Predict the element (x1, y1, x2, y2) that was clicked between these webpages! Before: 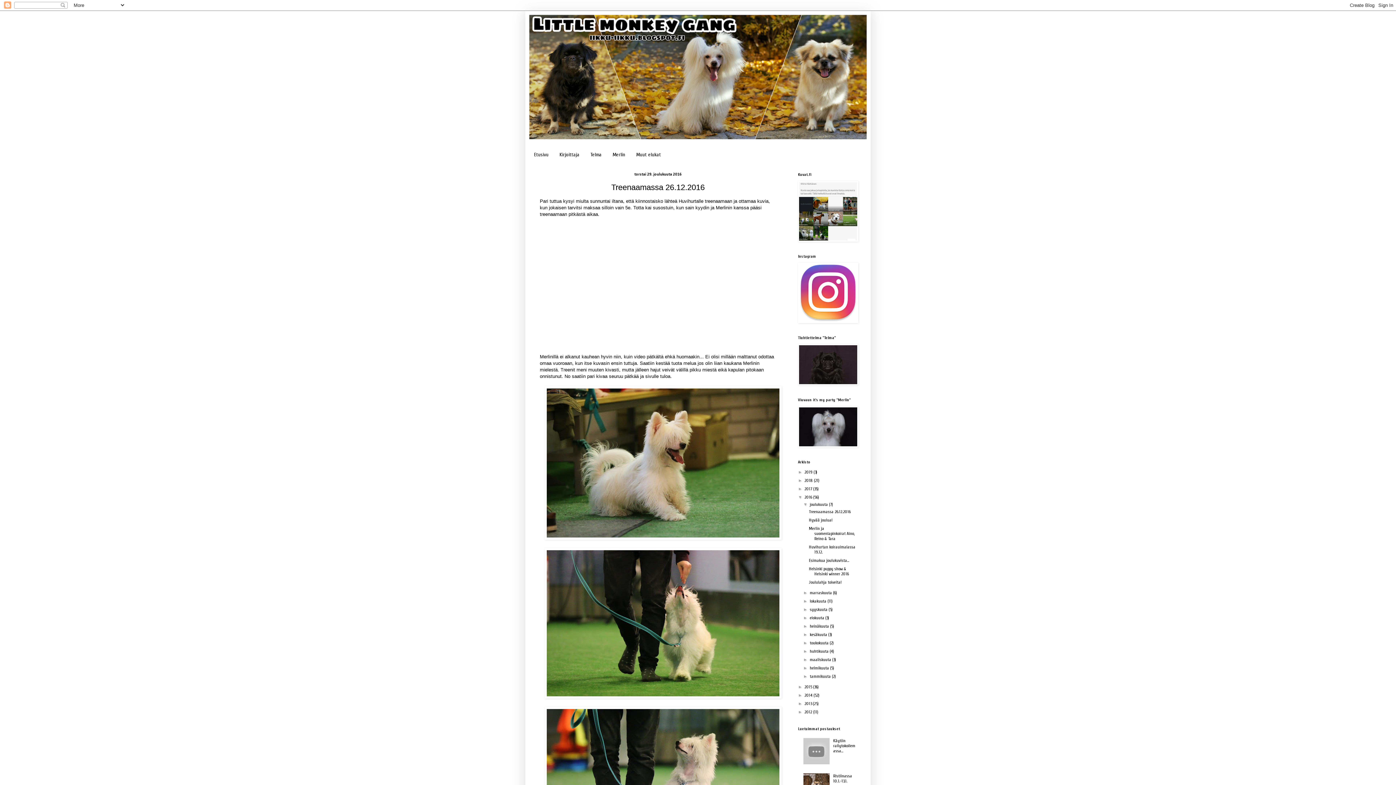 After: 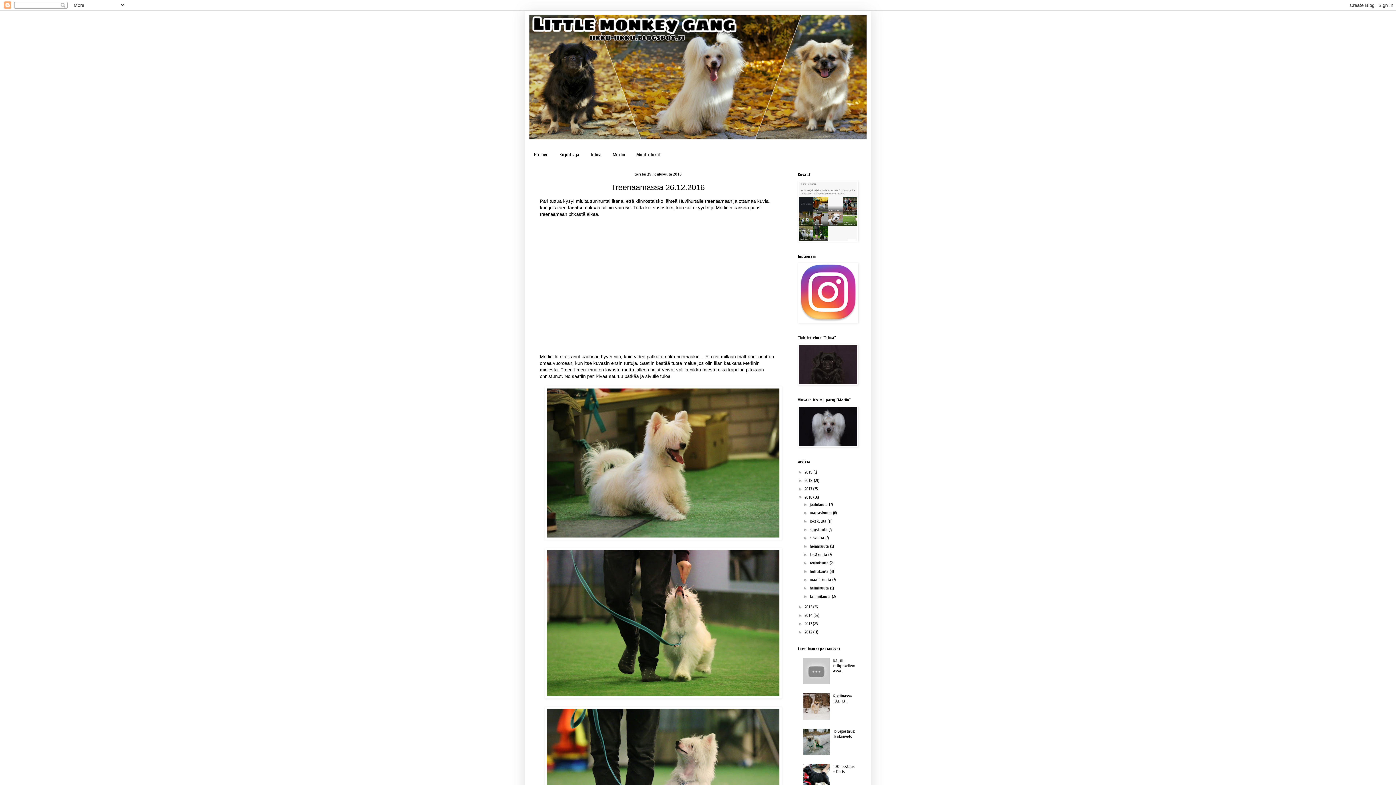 Action: label: ▼   bbox: (803, 502, 809, 507)